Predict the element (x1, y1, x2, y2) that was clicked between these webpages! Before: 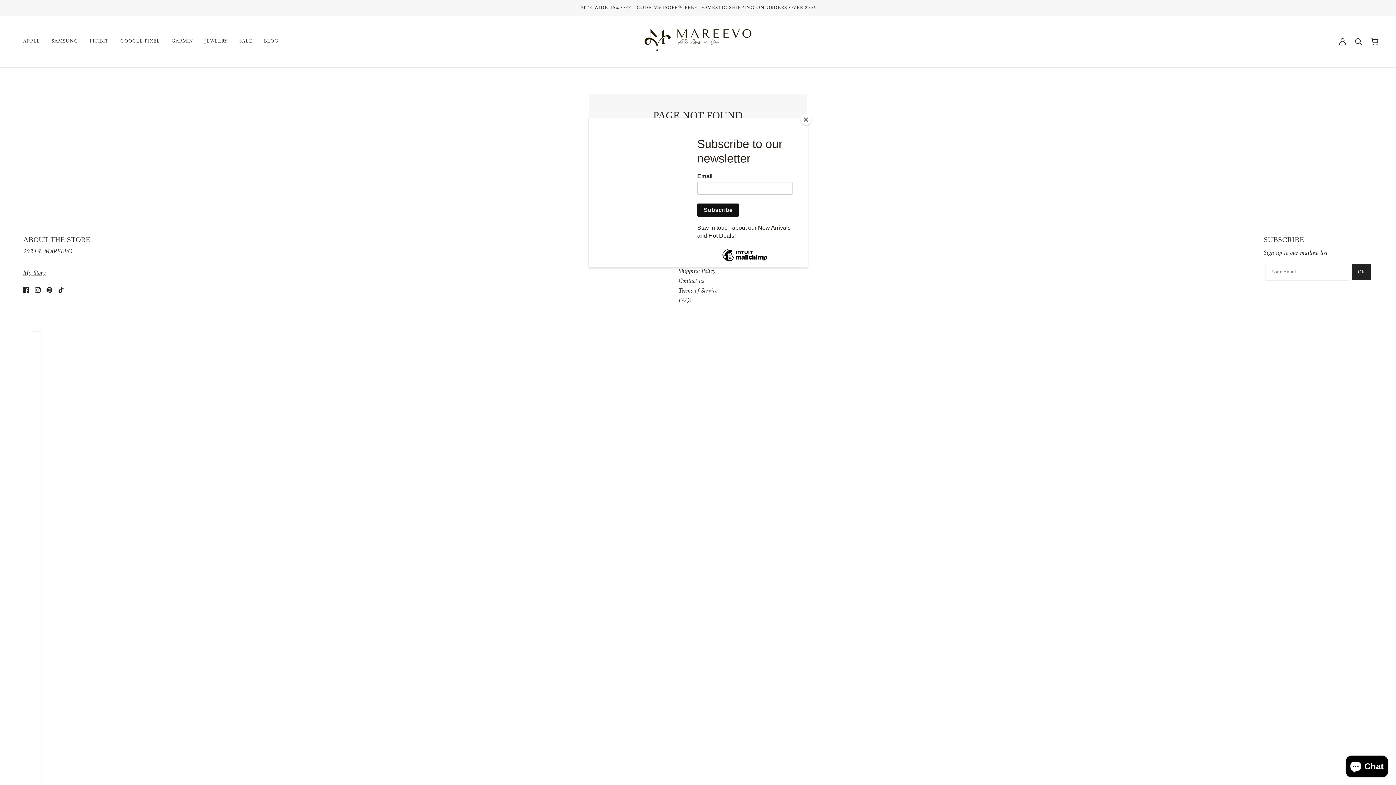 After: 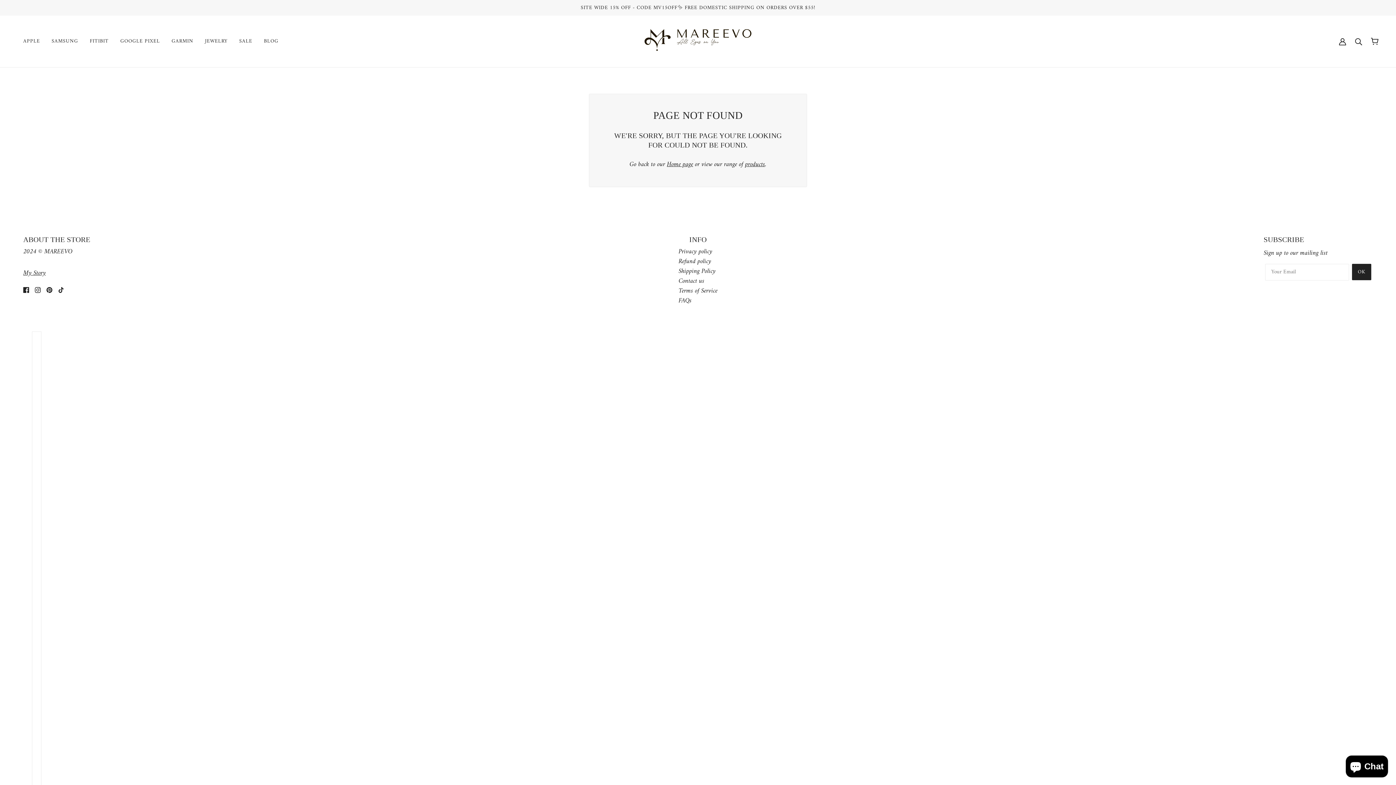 Action: label: Close bbox: (800, 114, 811, 125)